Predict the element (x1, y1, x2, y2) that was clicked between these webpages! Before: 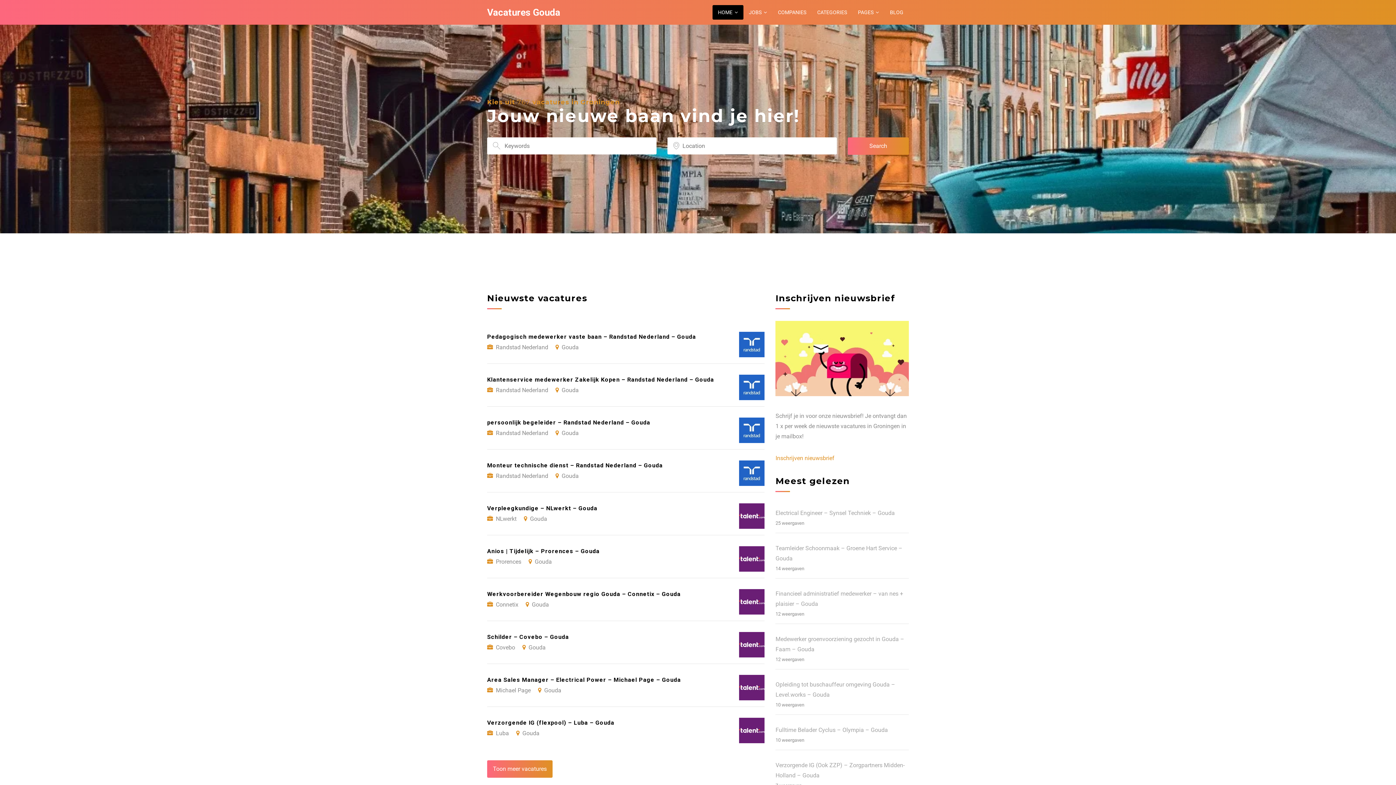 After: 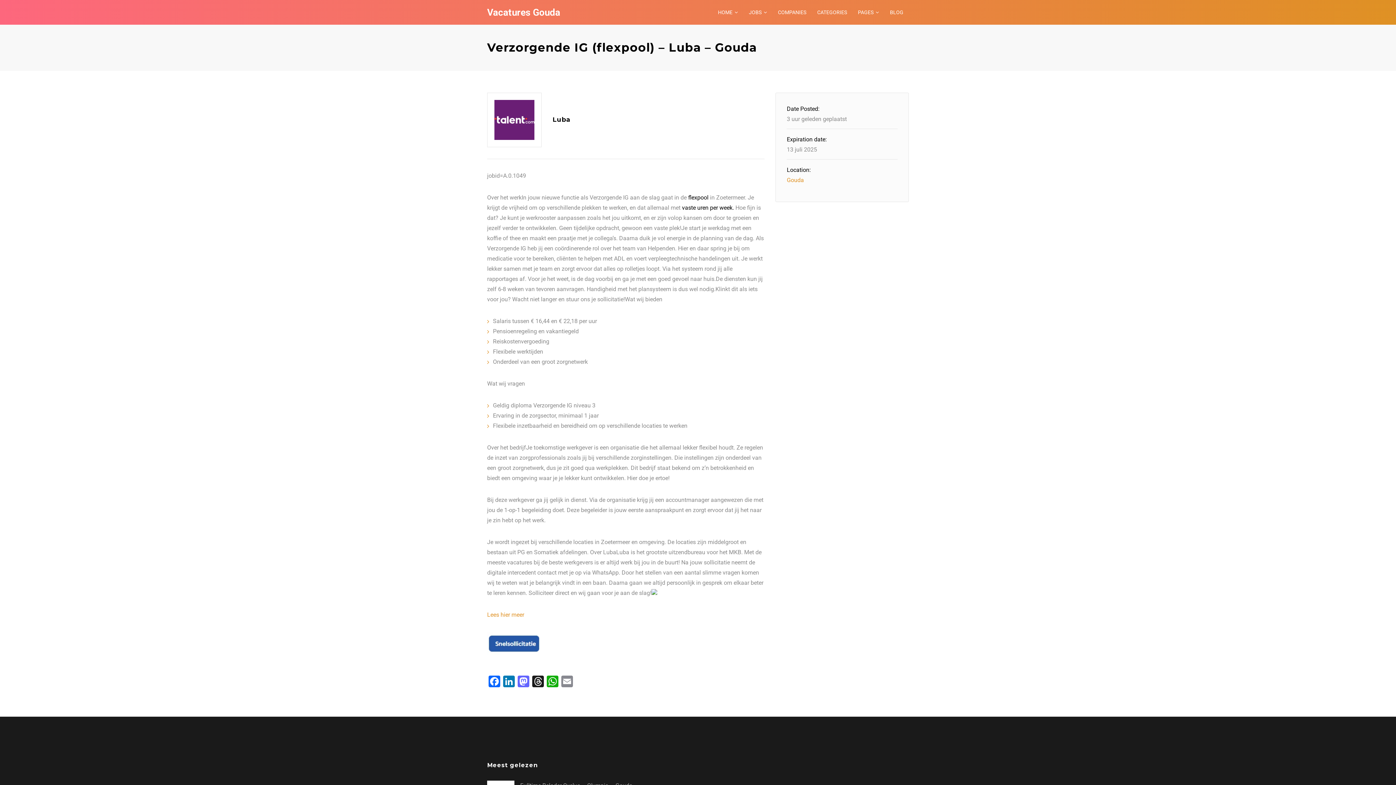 Action: bbox: (487, 707, 764, 749) label: Verzorgende IG (flexpool) – Luba – Gouda
Luba Gouda